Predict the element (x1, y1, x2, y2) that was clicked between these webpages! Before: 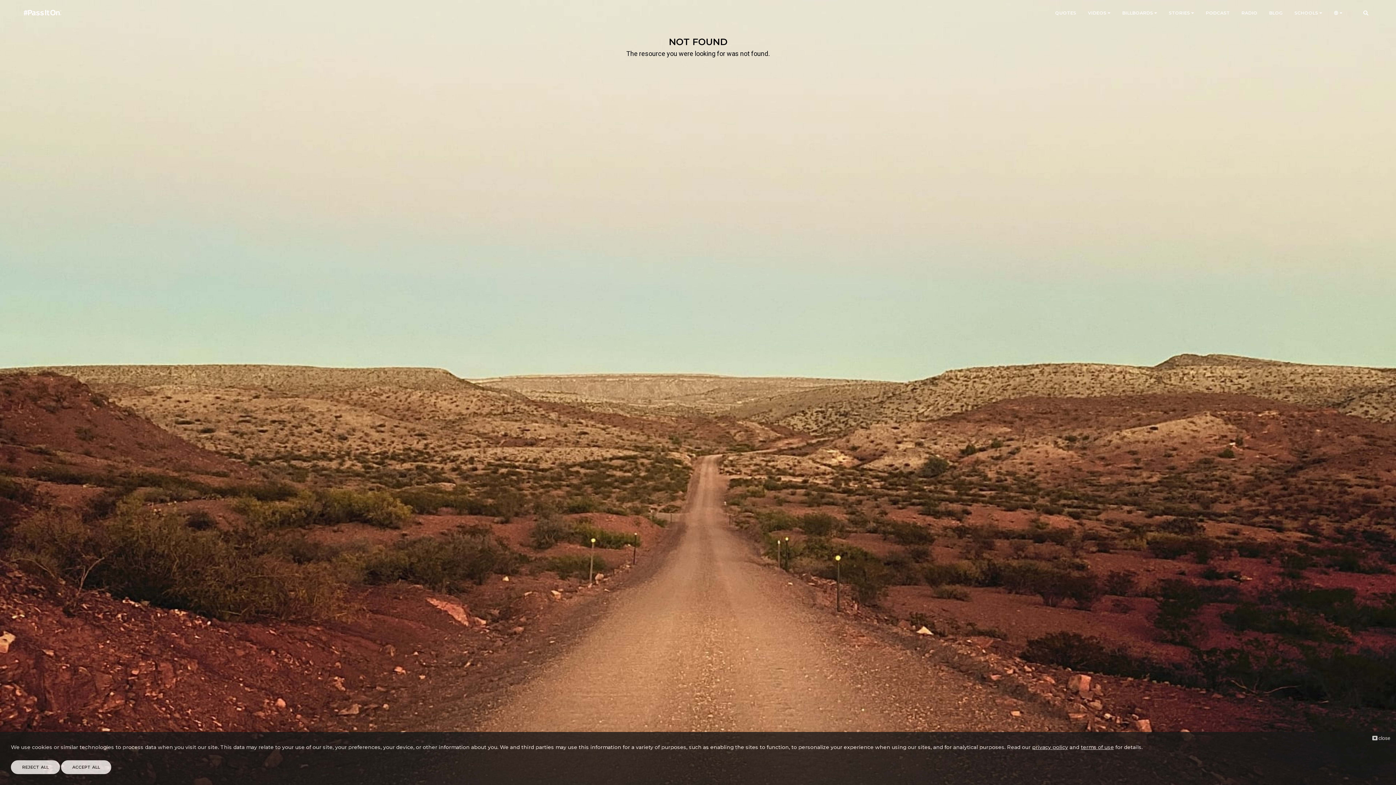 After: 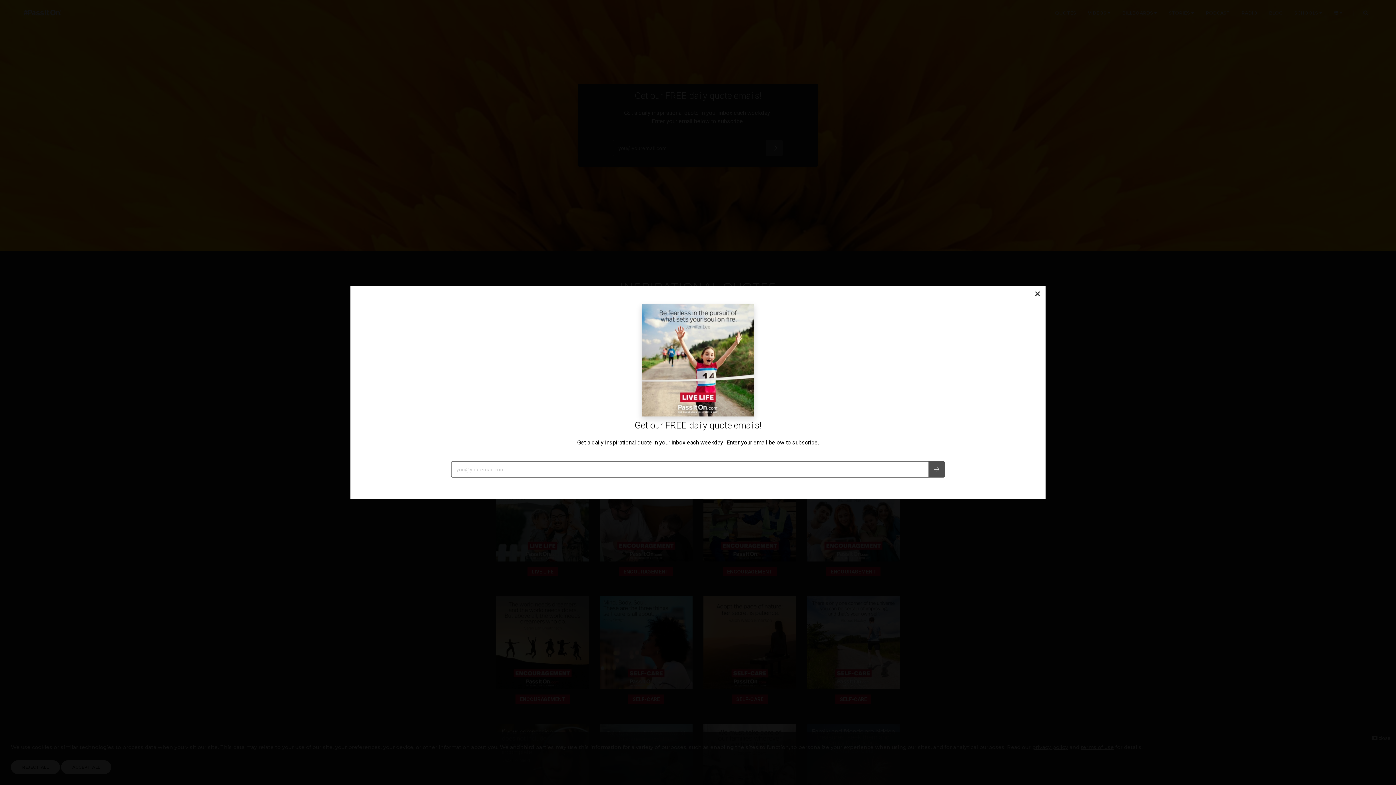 Action: label: QUOTES bbox: (1055, 0, 1076, 26)